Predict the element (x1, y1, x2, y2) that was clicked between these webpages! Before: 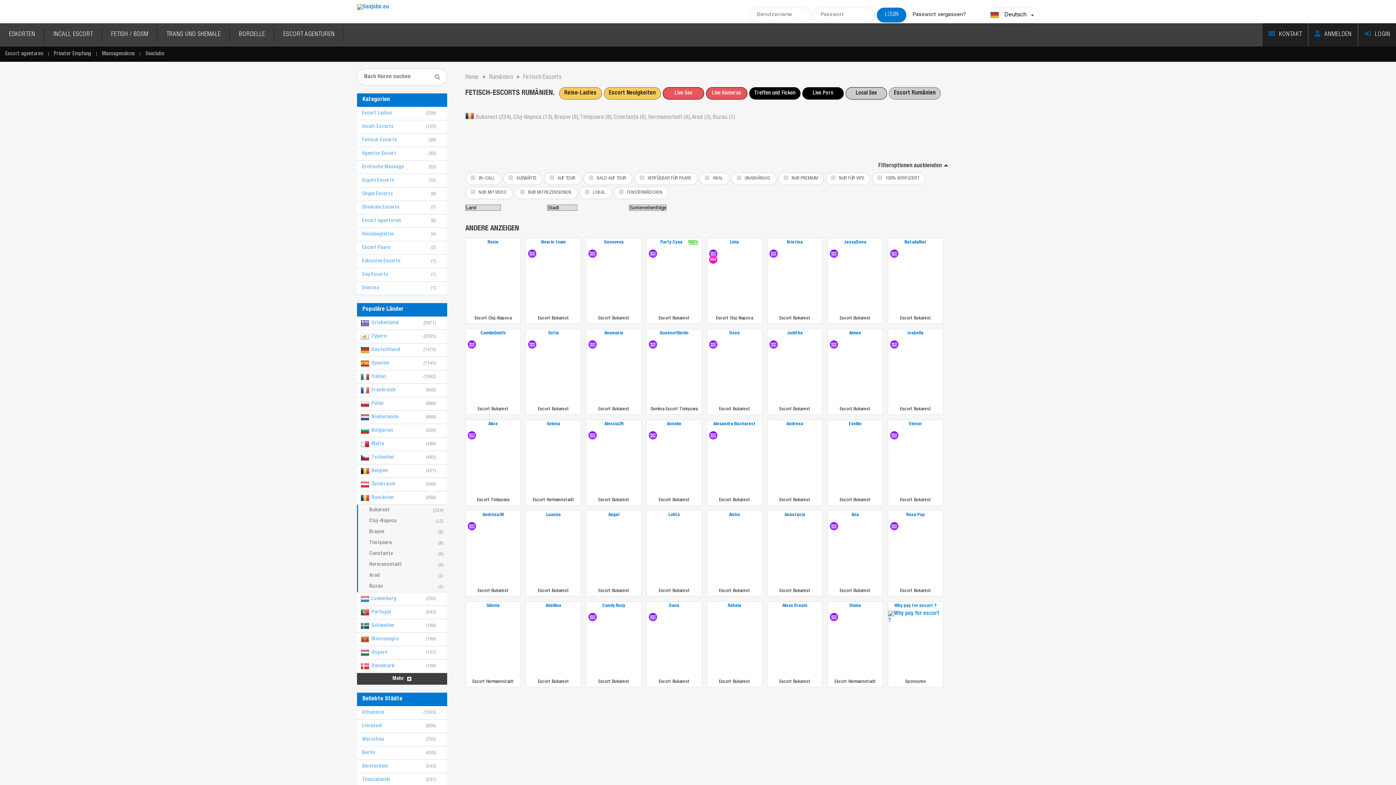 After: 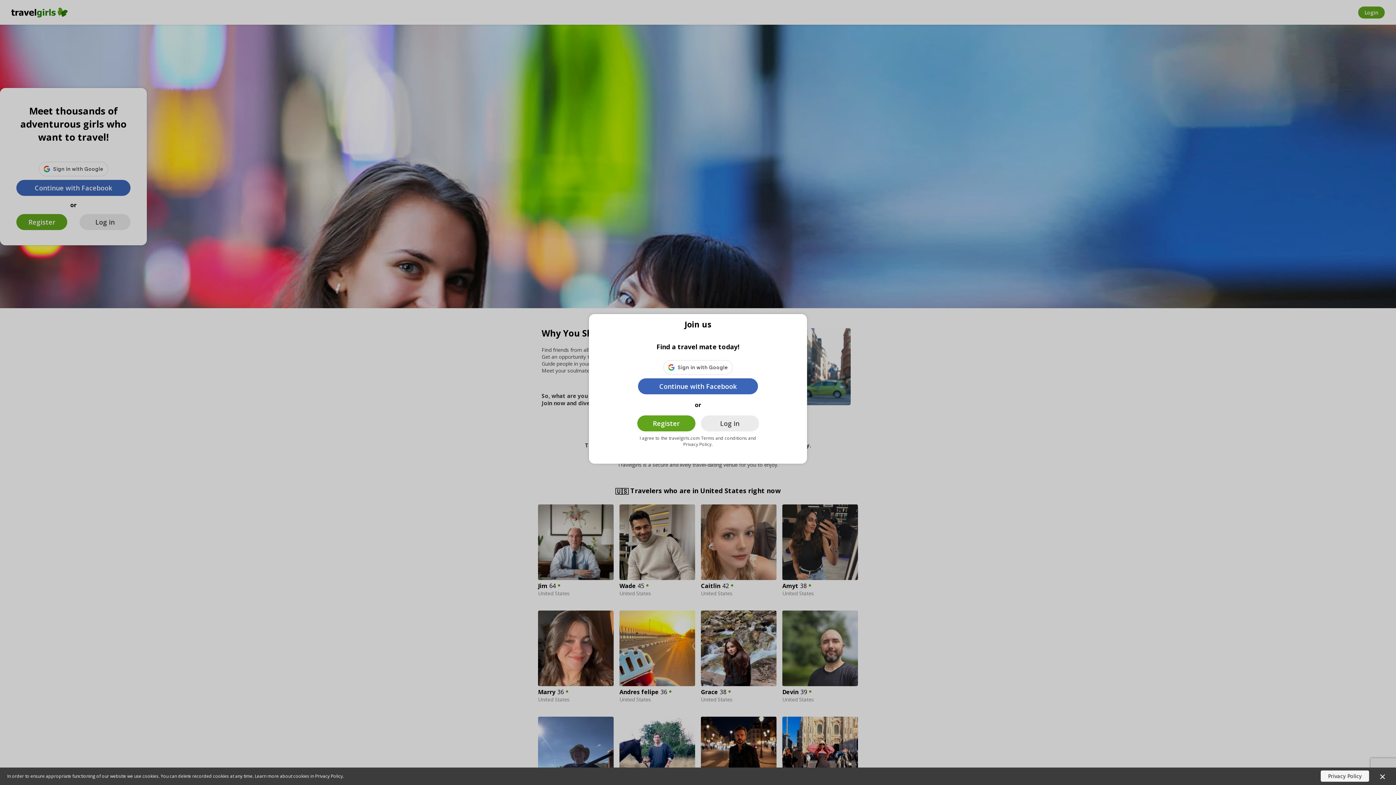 Action: label: Reise-Ladies bbox: (559, 87, 602, 99)